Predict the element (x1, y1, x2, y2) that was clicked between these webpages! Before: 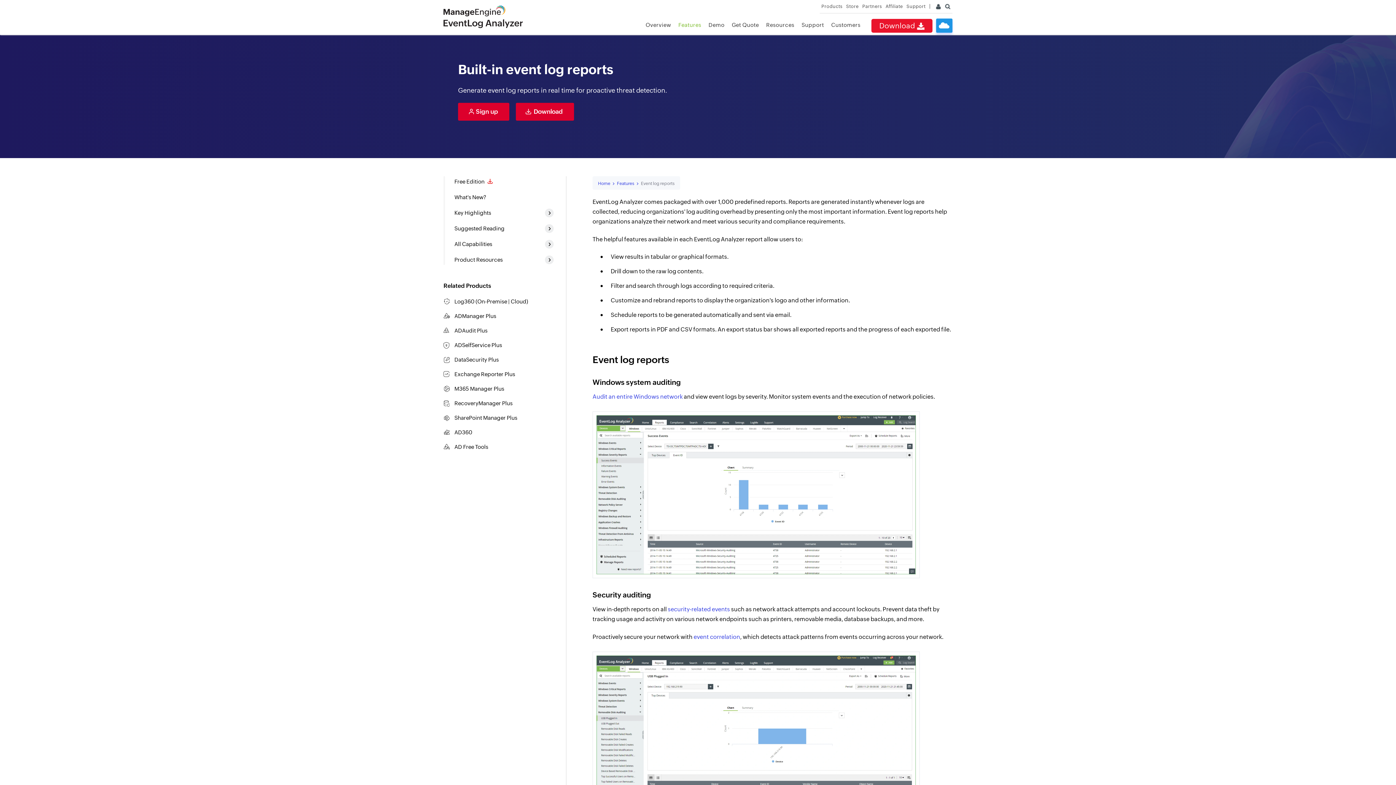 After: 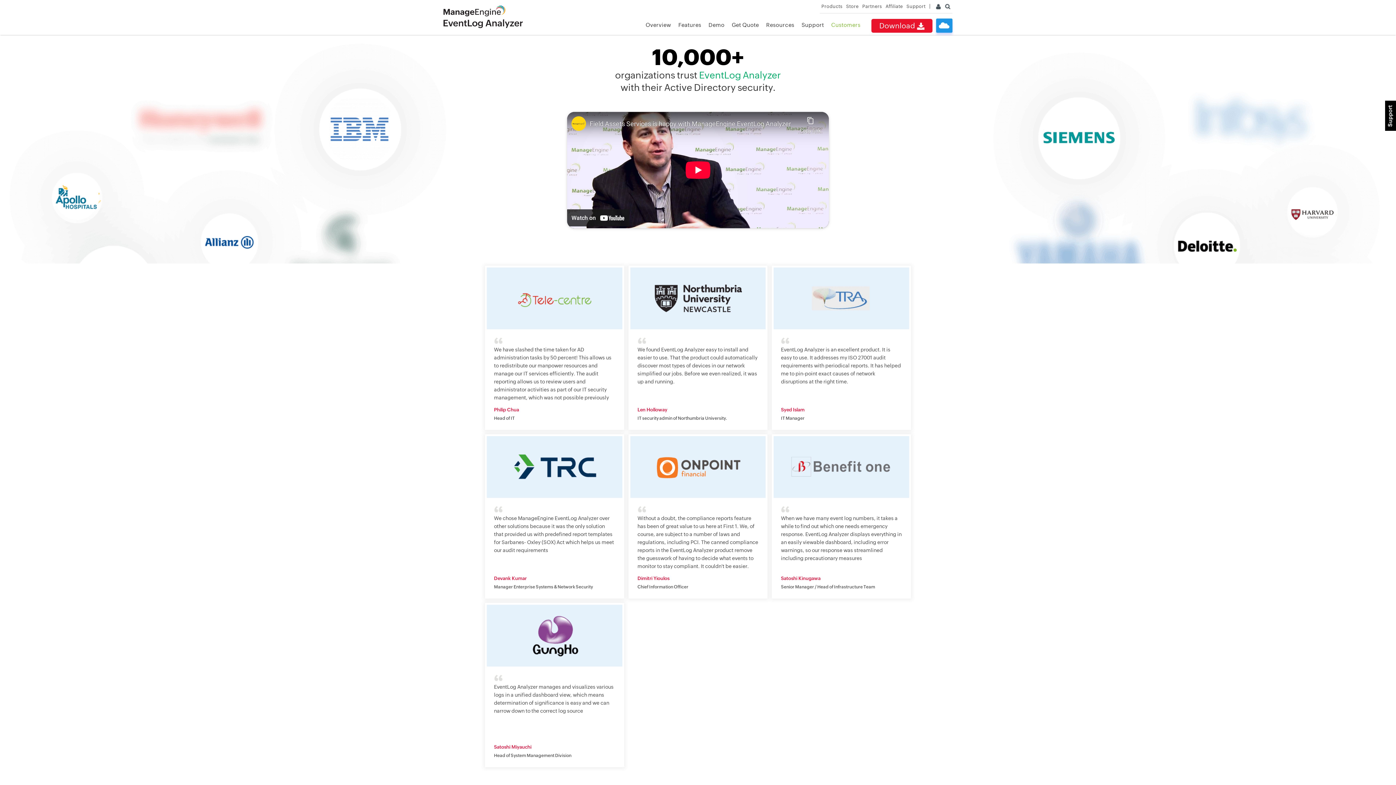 Action: bbox: (831, 21, 860, 28) label: Customers